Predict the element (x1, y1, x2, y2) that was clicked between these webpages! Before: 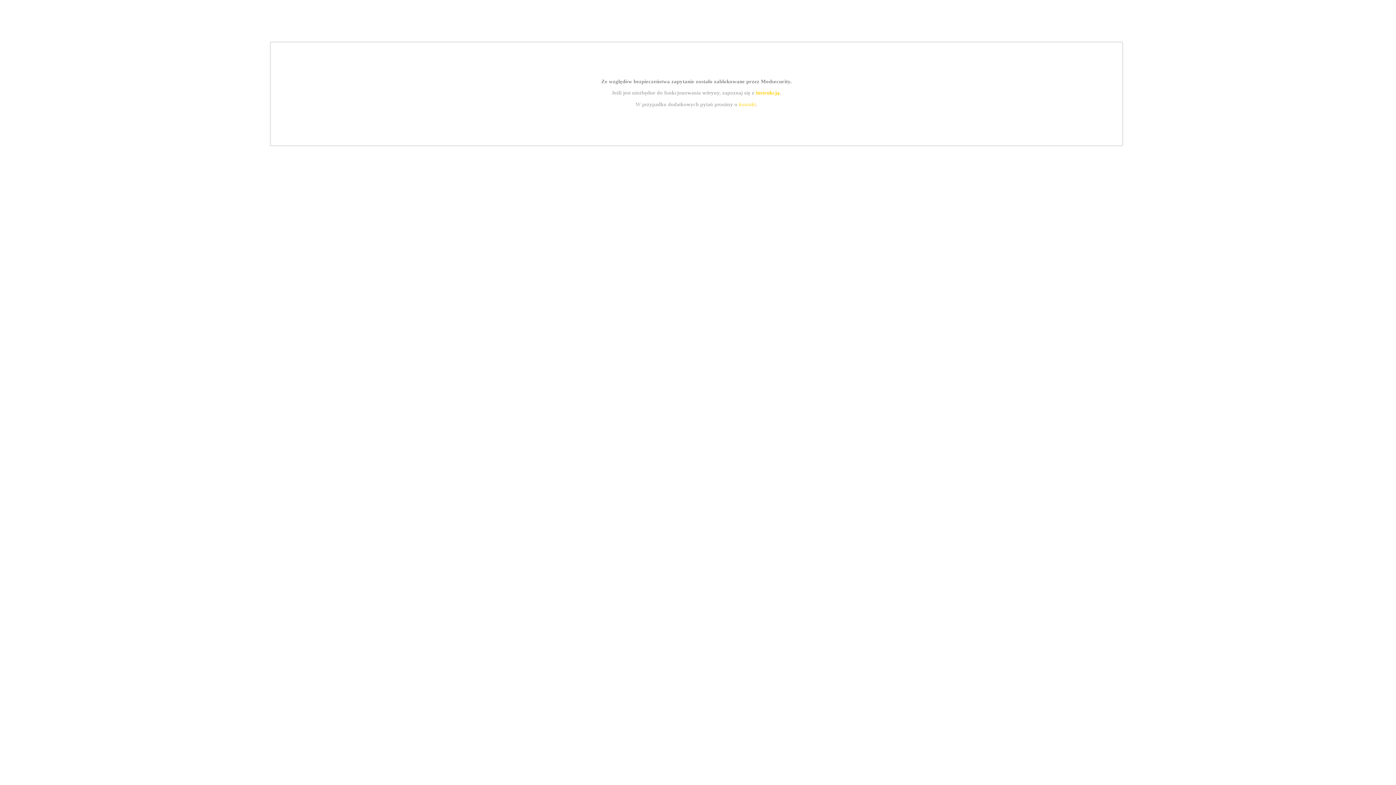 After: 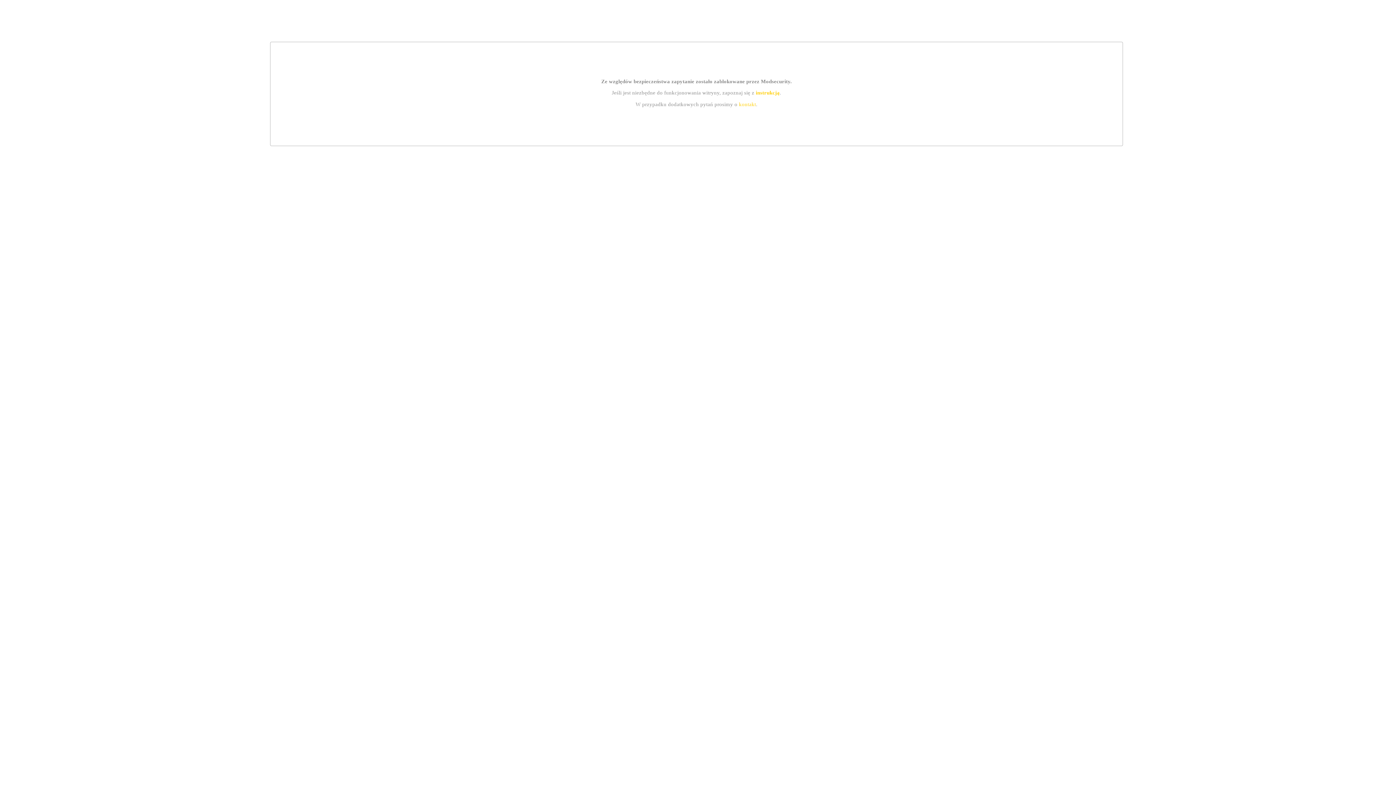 Action: bbox: (755, 89, 779, 95) label: instrukcją